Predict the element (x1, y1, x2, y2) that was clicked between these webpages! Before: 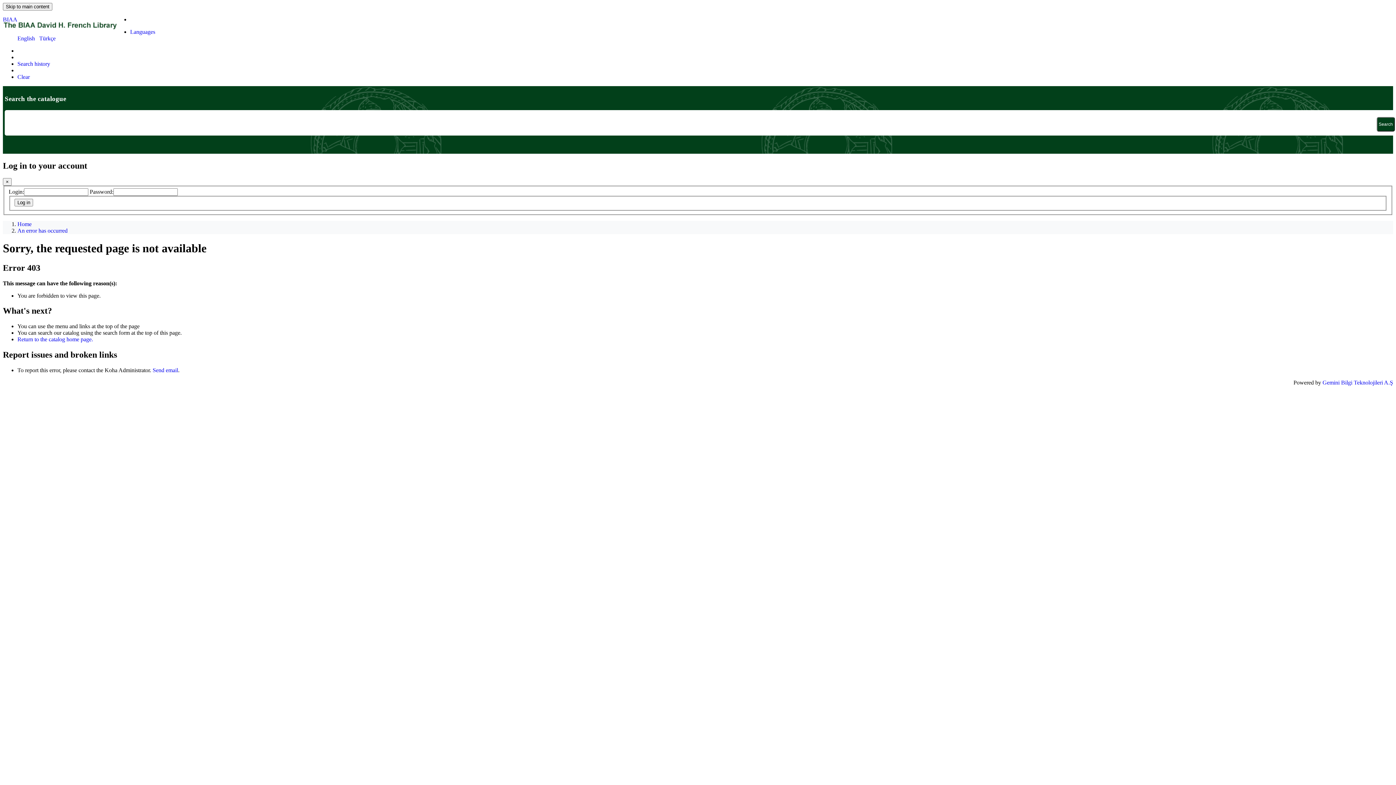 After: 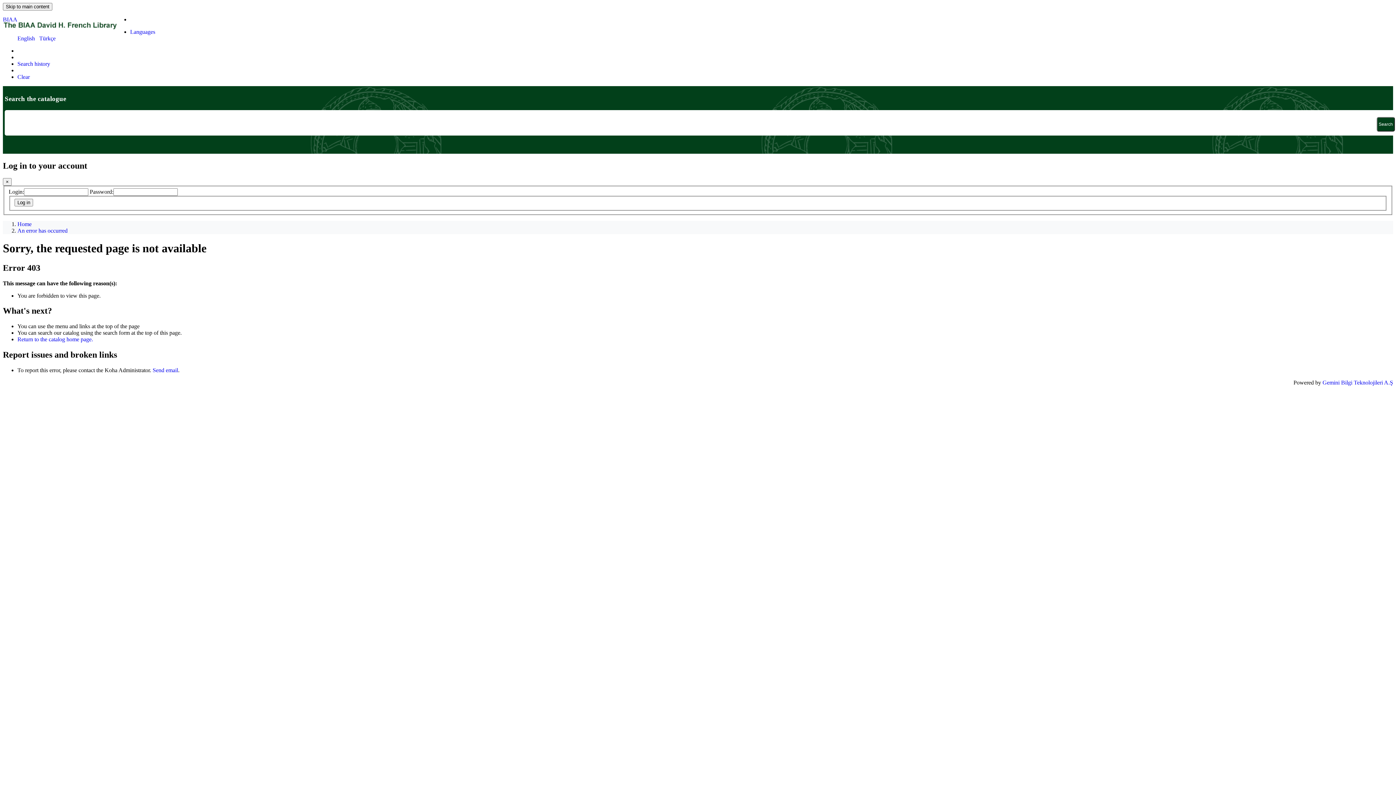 Action: bbox: (1322, 379, 1393, 385) label: Gemini Bilgi Teknolojileri A.Ş